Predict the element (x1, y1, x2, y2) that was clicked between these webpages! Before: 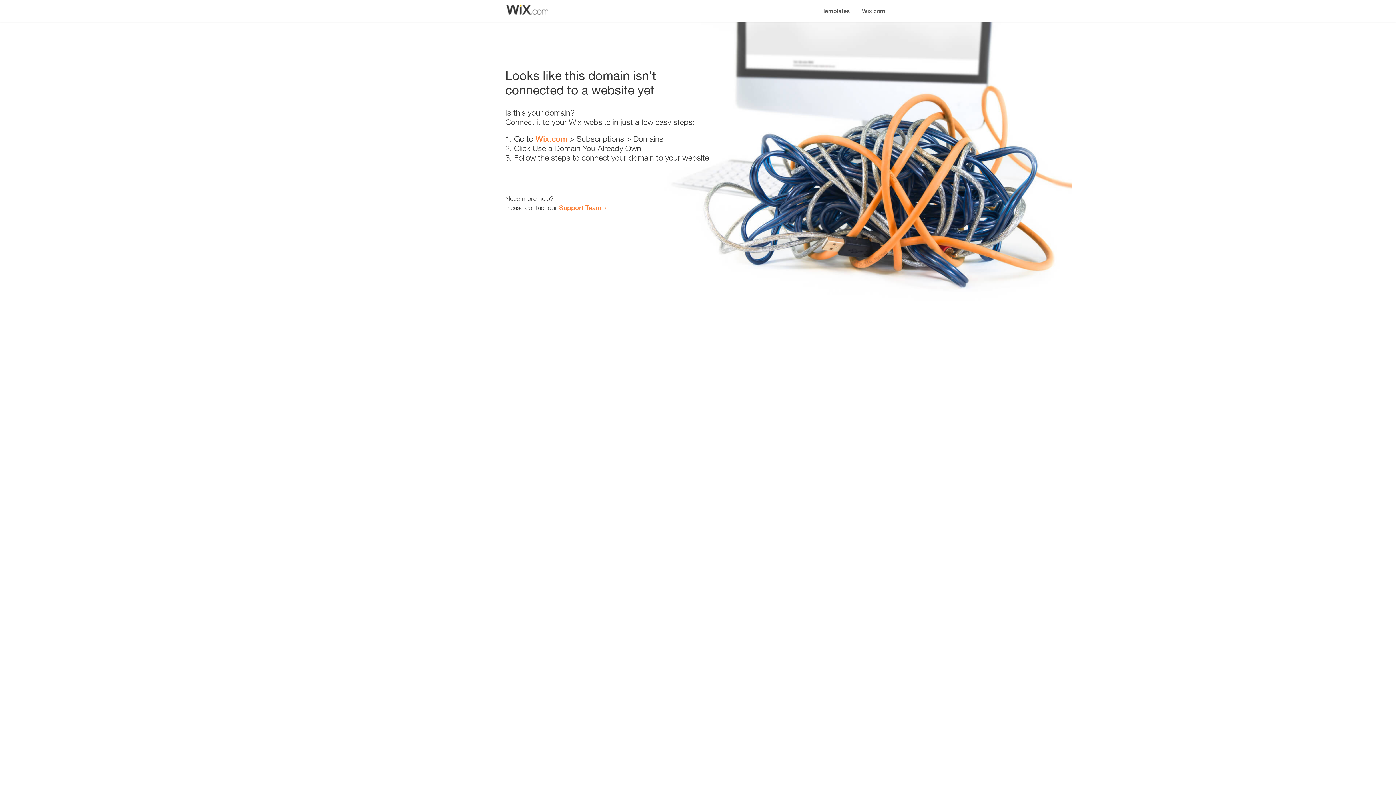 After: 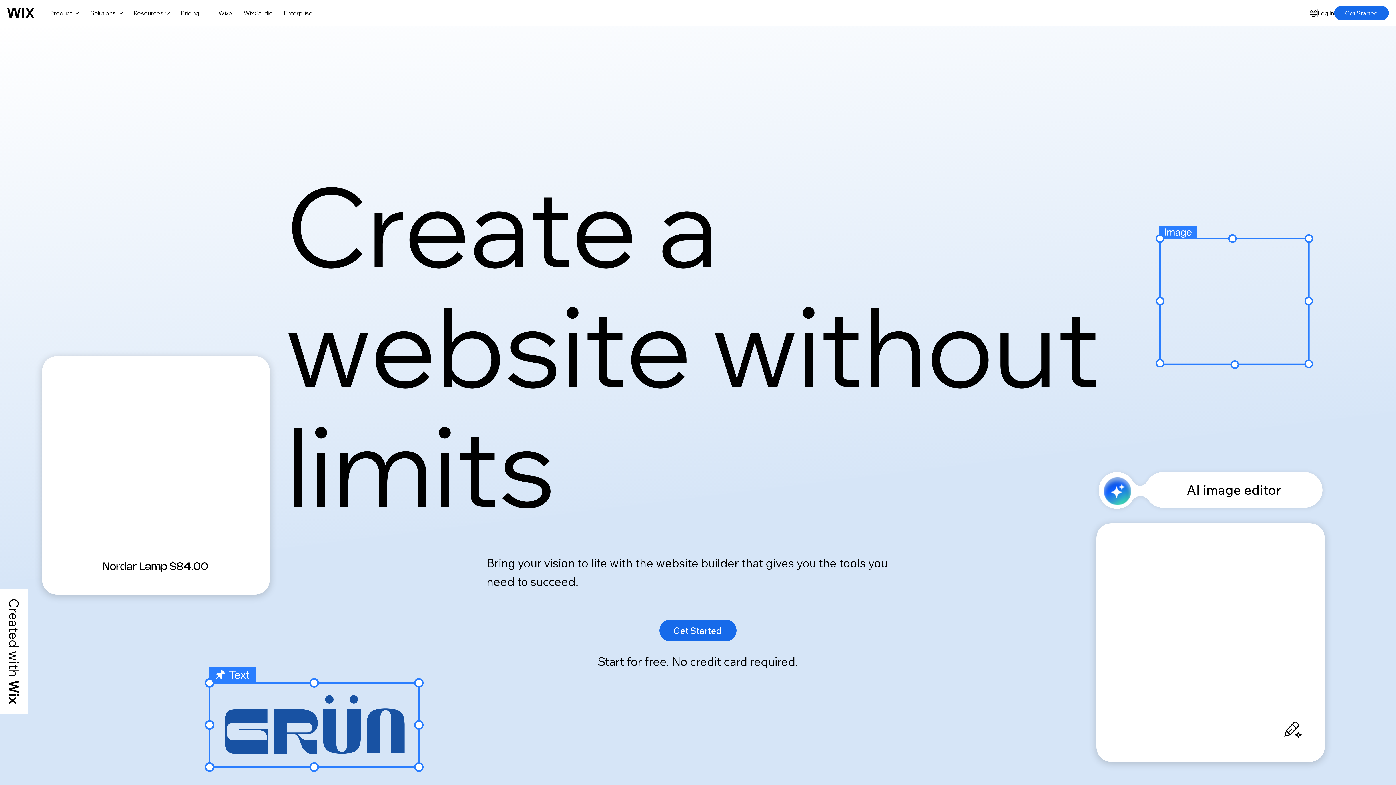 Action: label: Wix.com bbox: (535, 134, 567, 143)